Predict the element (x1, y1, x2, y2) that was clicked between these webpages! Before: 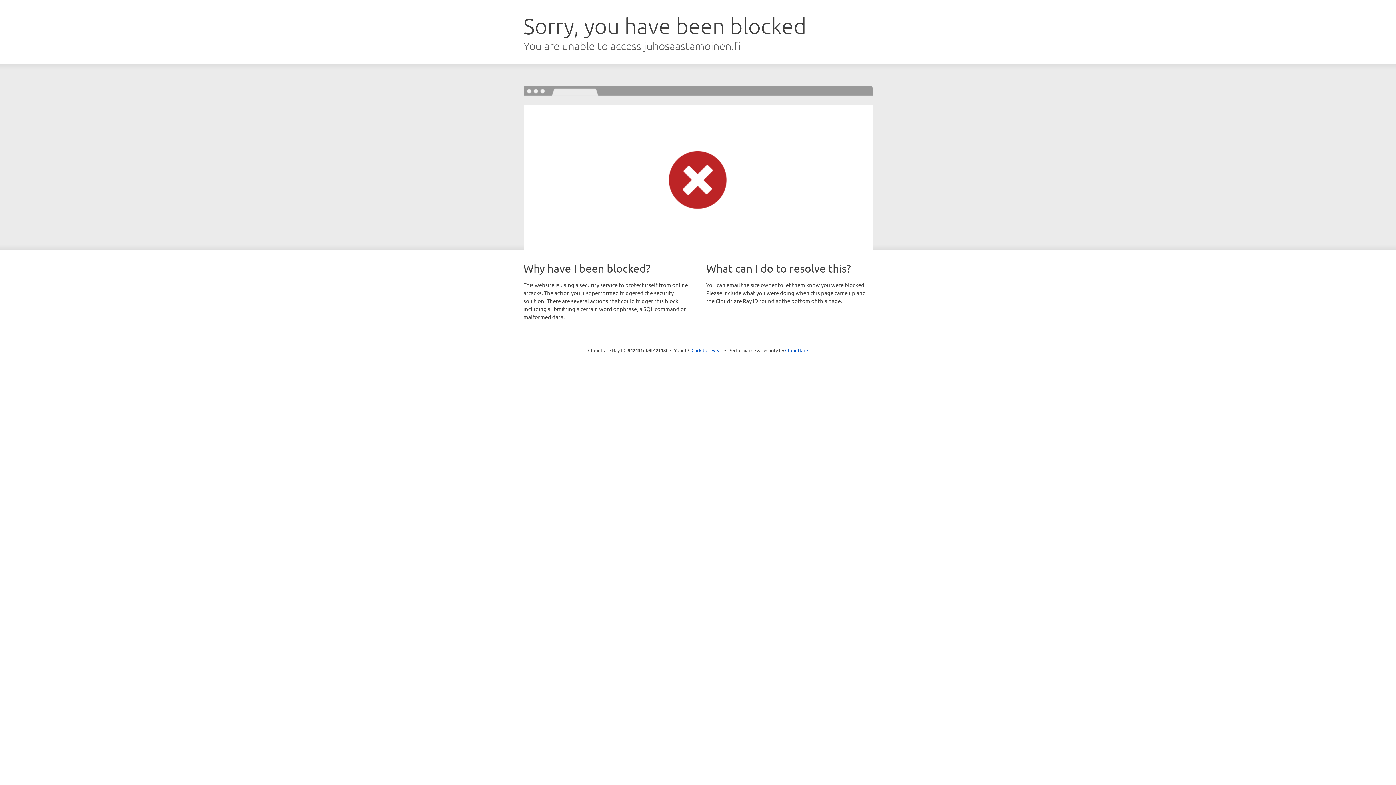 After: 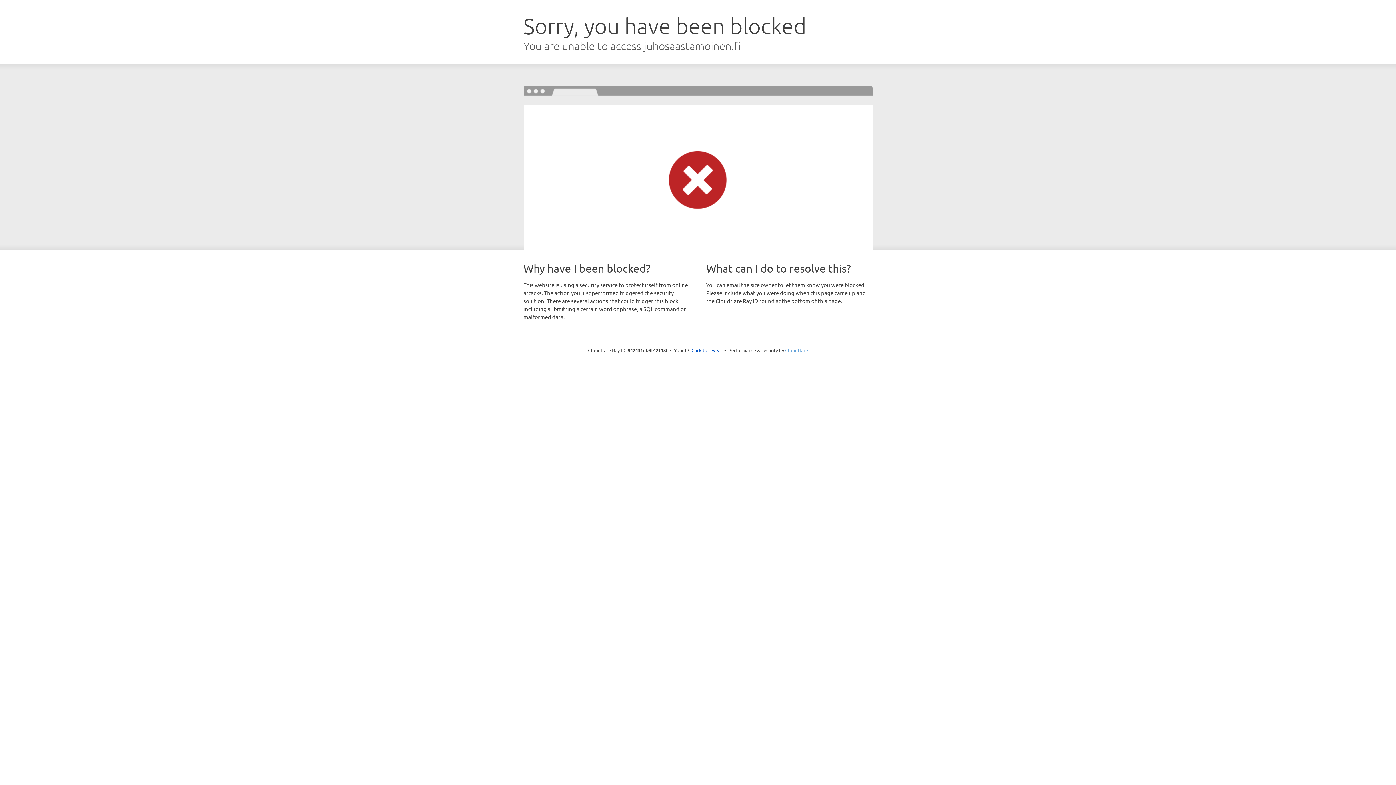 Action: label: Cloudflare bbox: (785, 347, 808, 353)